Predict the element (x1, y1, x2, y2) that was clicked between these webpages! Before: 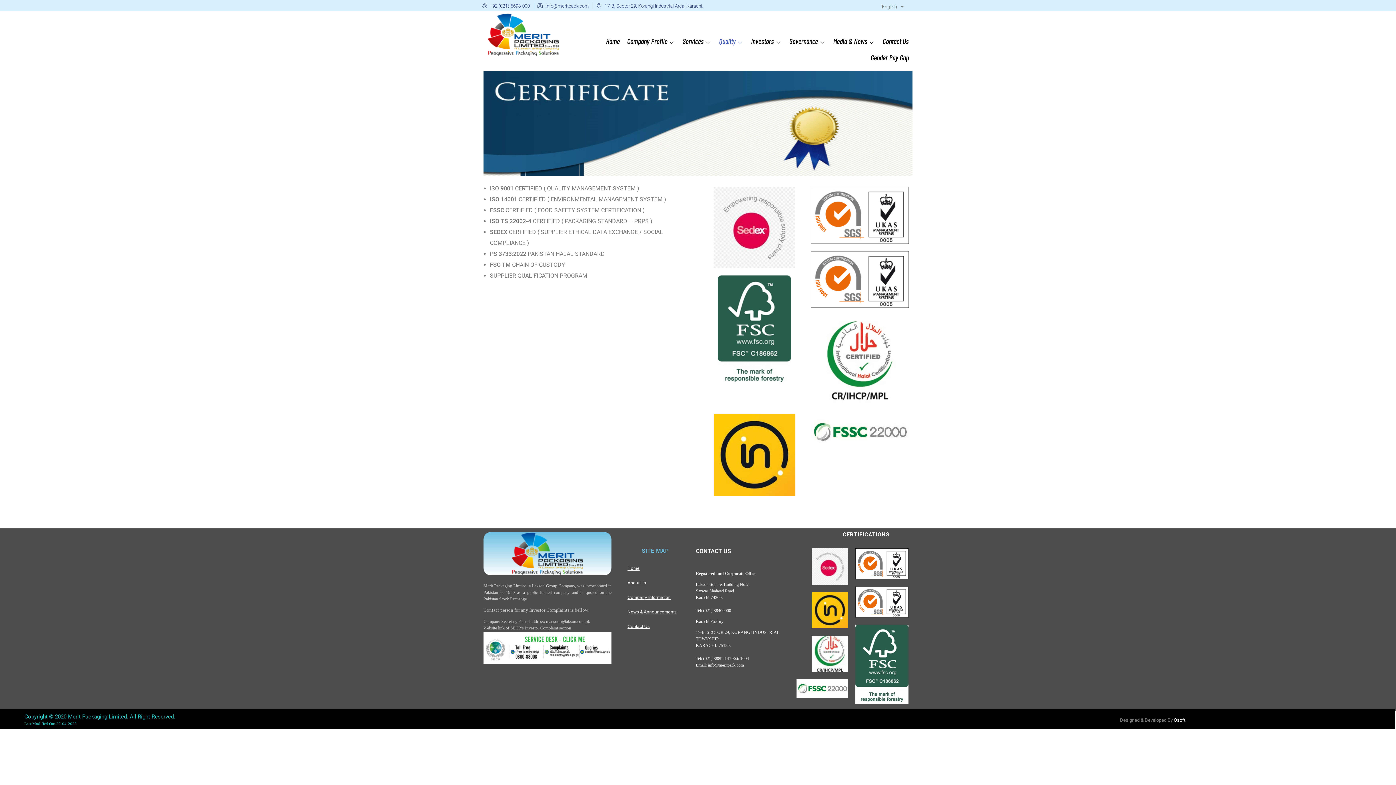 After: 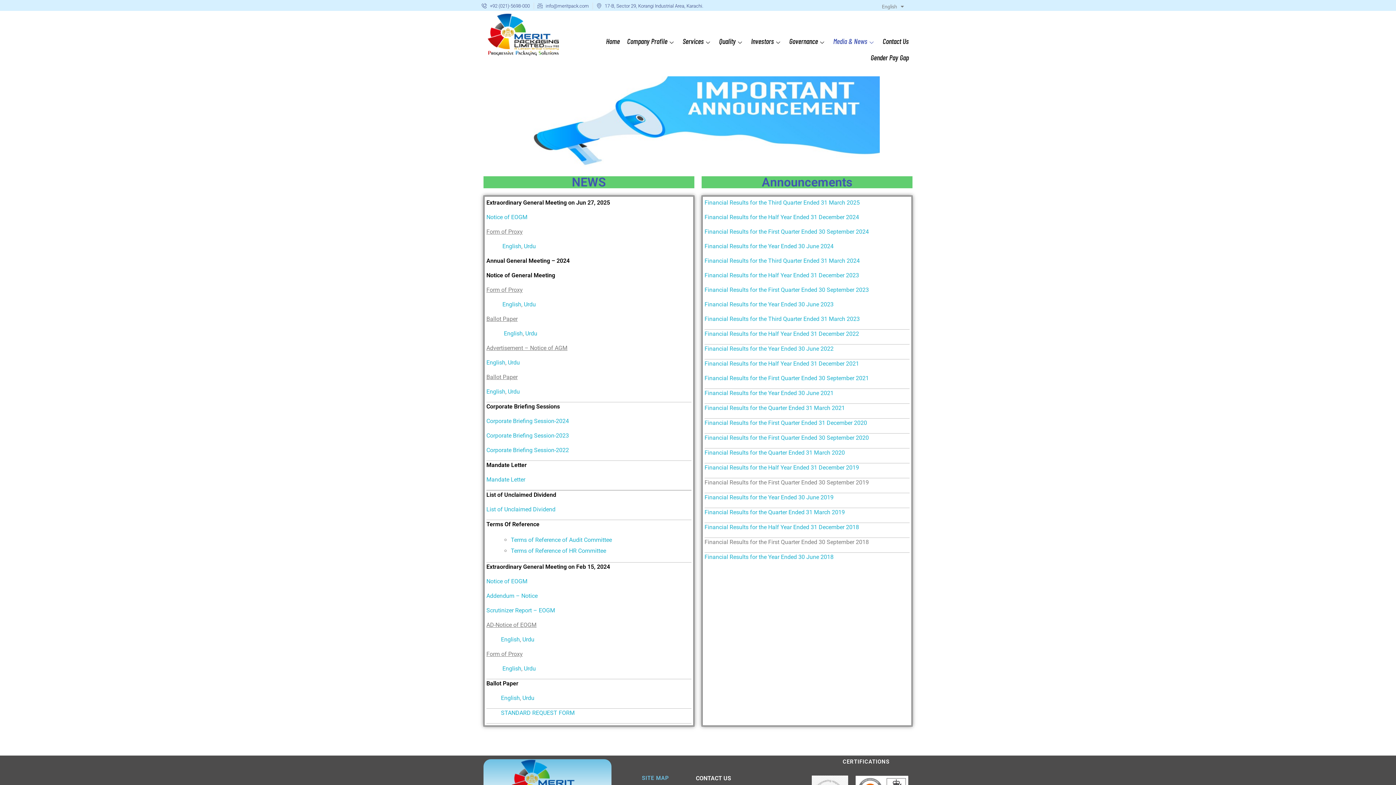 Action: bbox: (622, 605, 688, 619) label: News & Announcements